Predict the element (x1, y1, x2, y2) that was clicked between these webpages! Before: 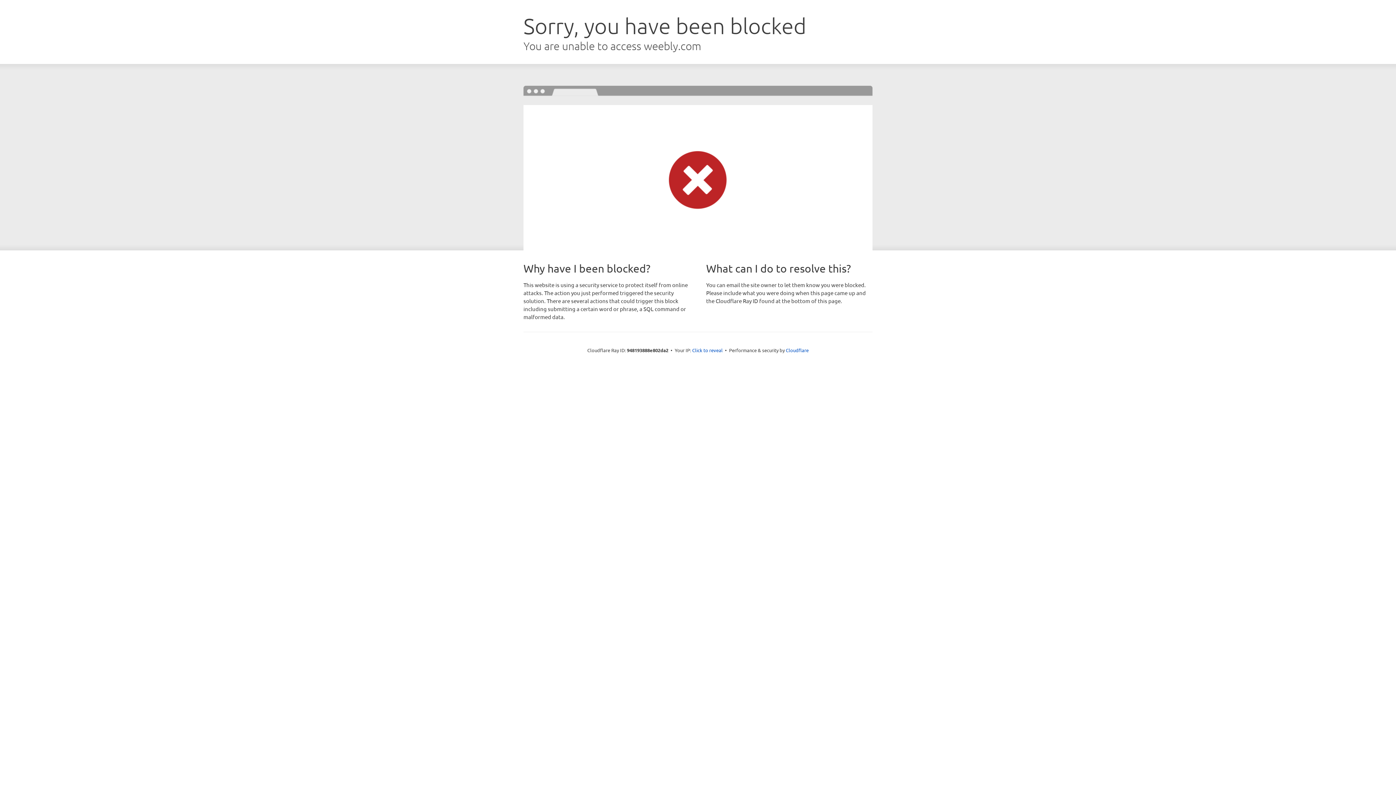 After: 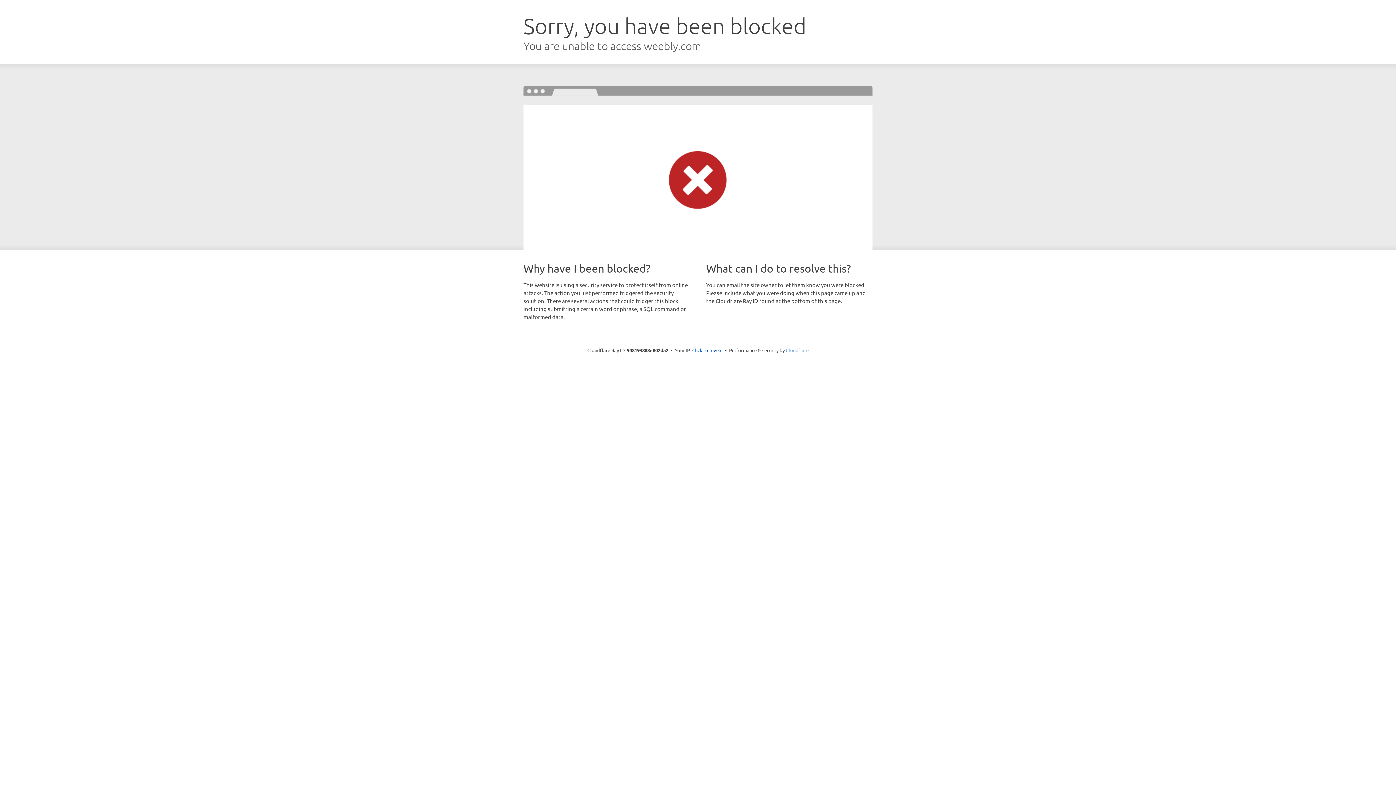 Action: bbox: (786, 347, 808, 353) label: Cloudflare